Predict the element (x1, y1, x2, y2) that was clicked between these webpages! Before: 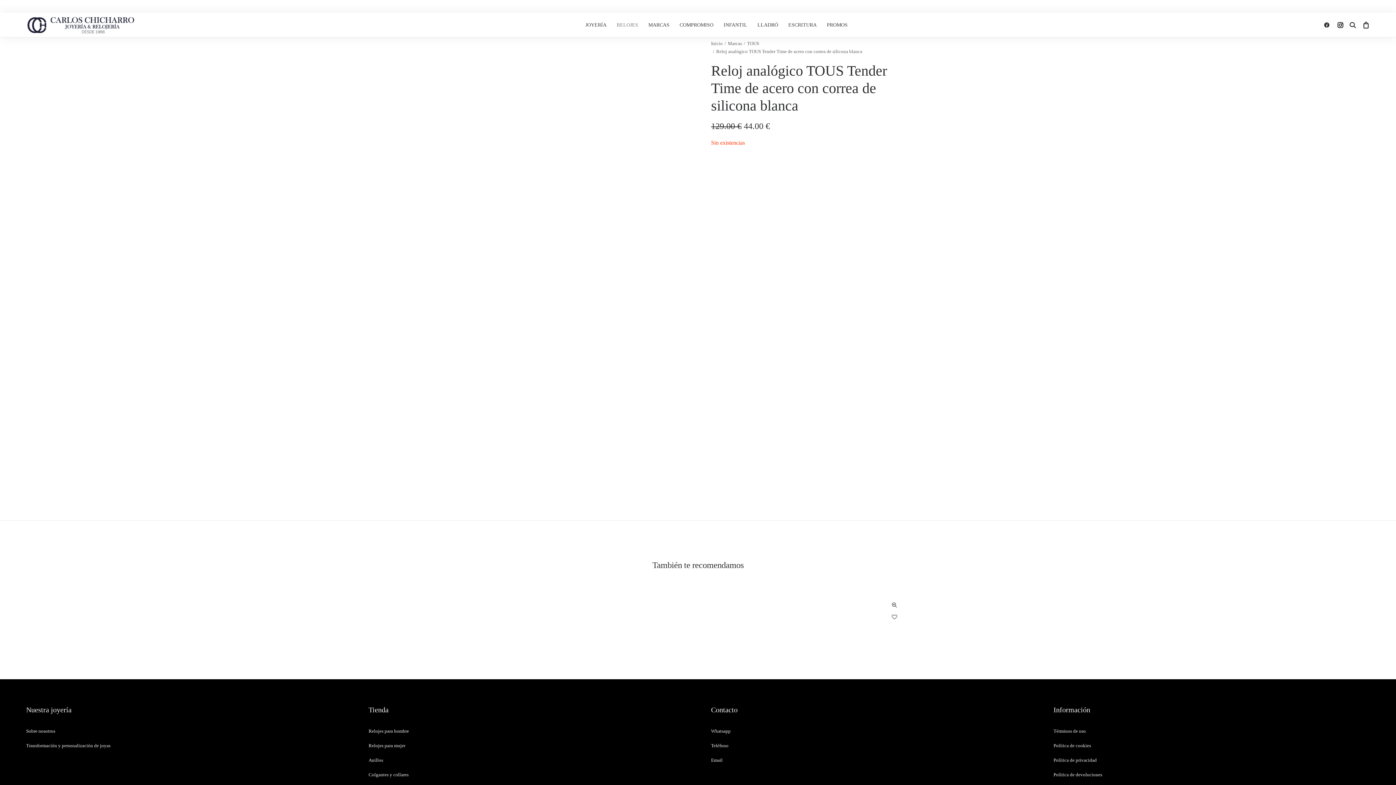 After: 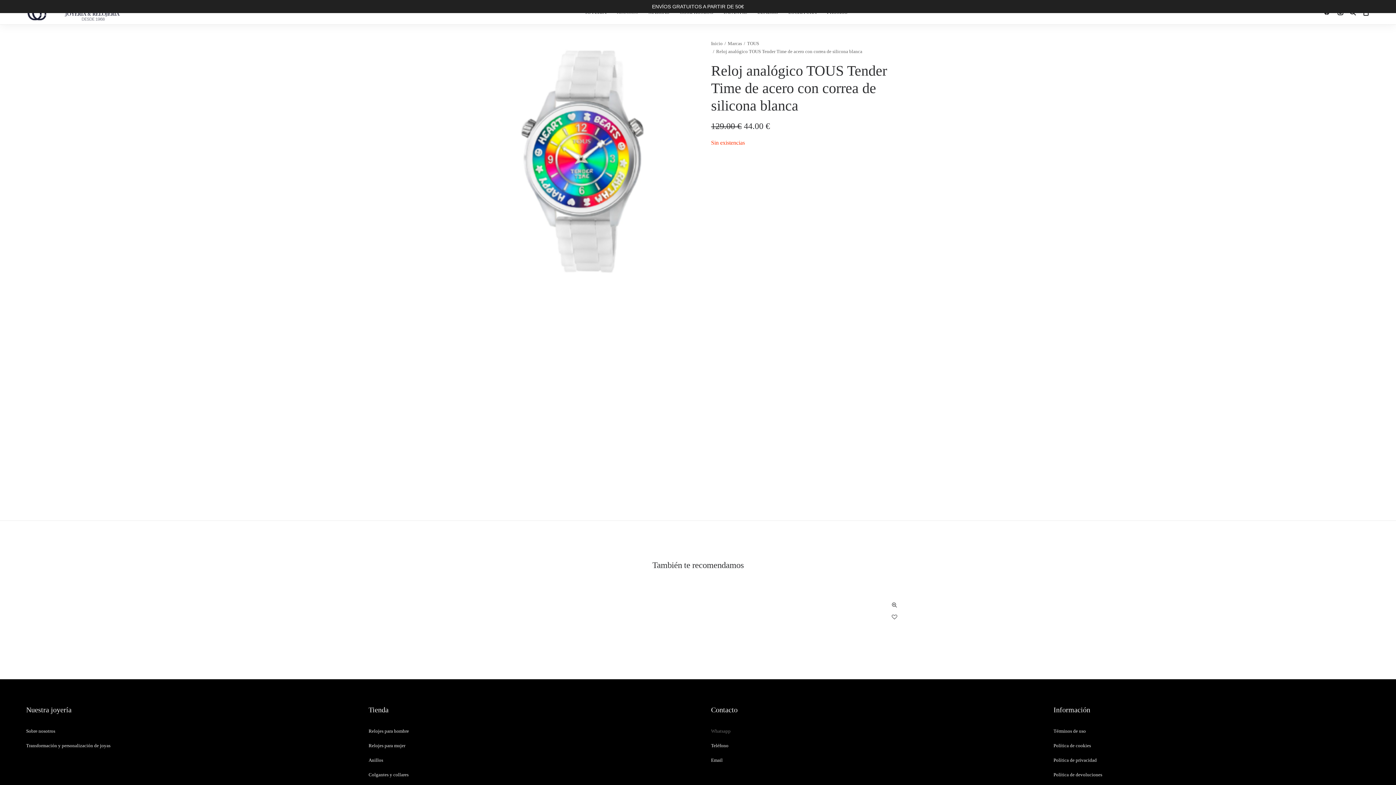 Action: label: Whatsapp bbox: (711, 728, 730, 734)